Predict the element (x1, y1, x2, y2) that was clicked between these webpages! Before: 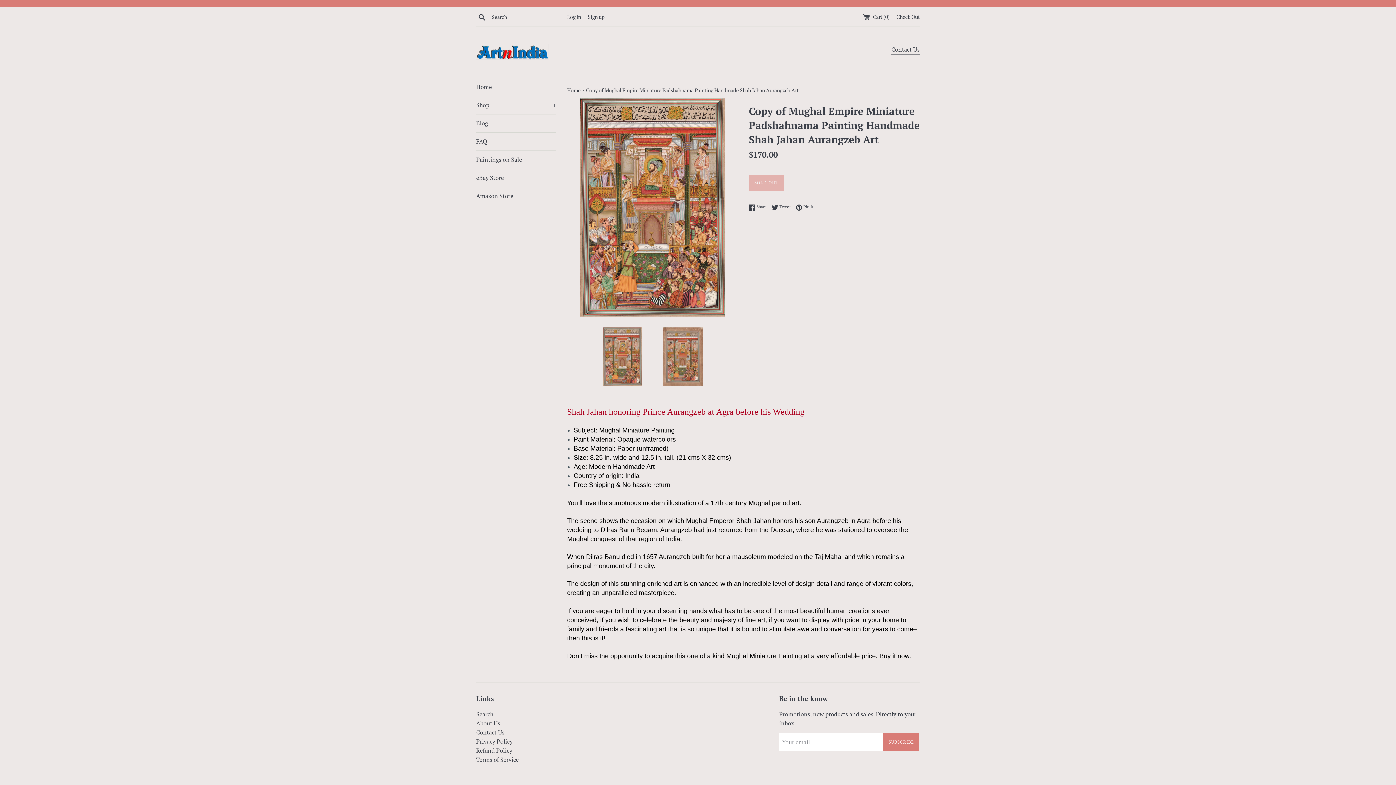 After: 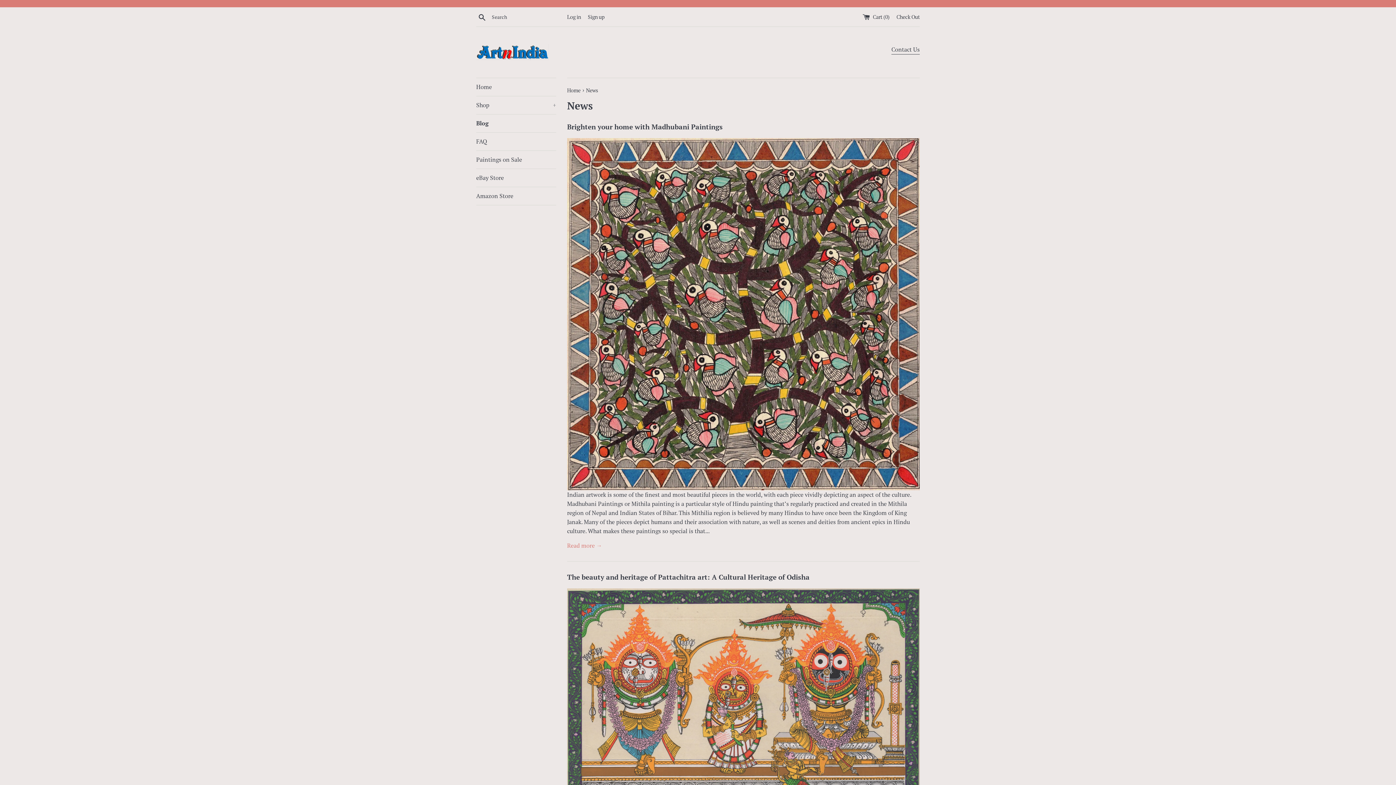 Action: label: Blog bbox: (476, 114, 556, 132)